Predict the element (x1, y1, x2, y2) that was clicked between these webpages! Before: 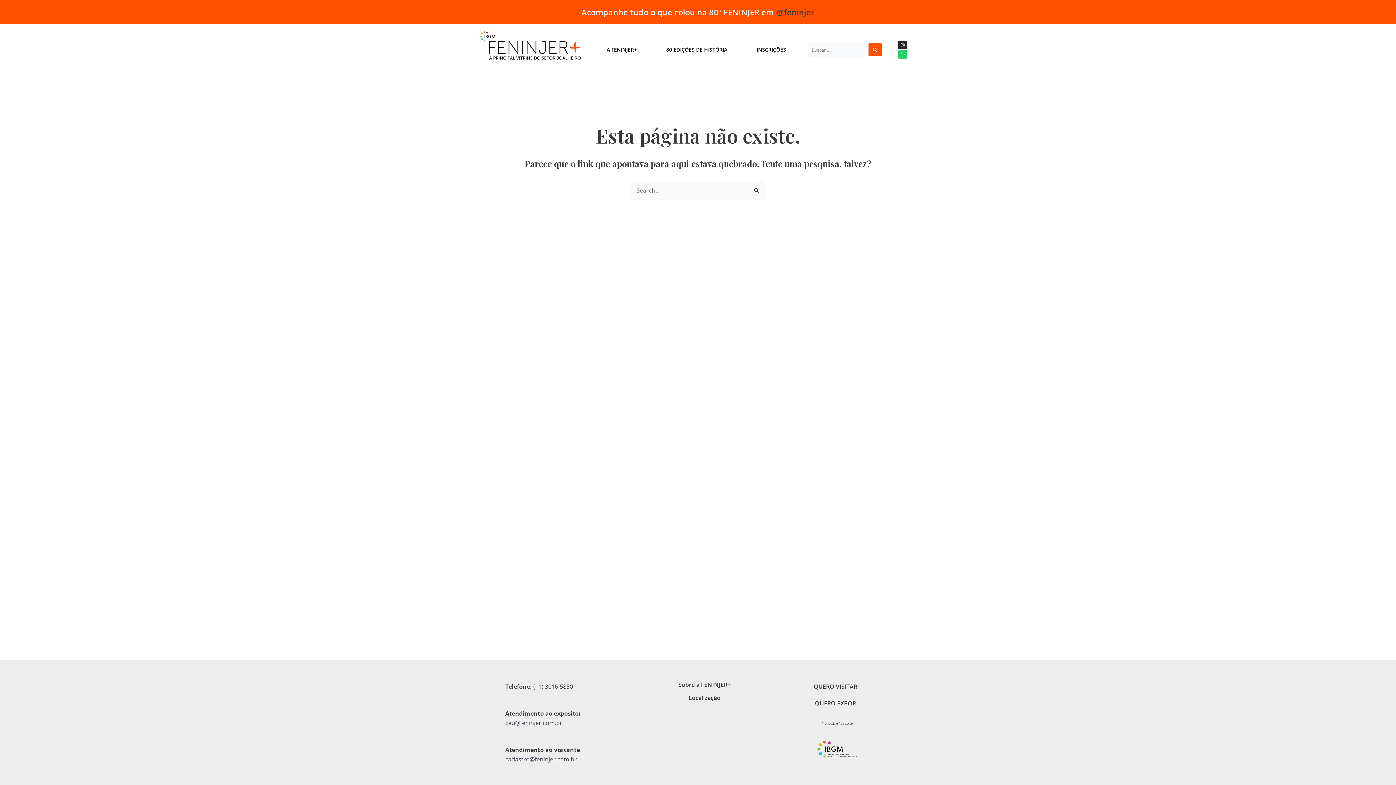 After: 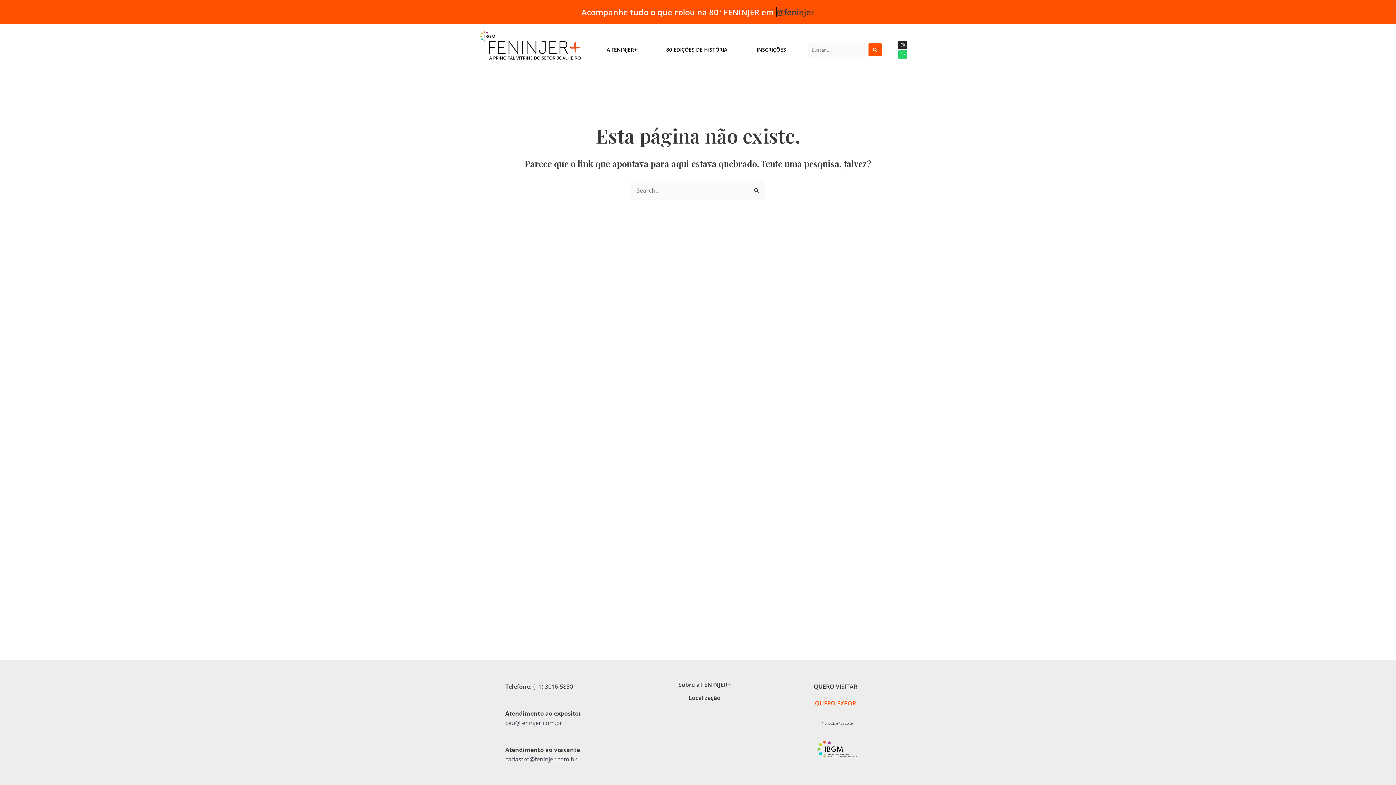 Action: label: QUERO EXPOR bbox: (778, 695, 893, 712)